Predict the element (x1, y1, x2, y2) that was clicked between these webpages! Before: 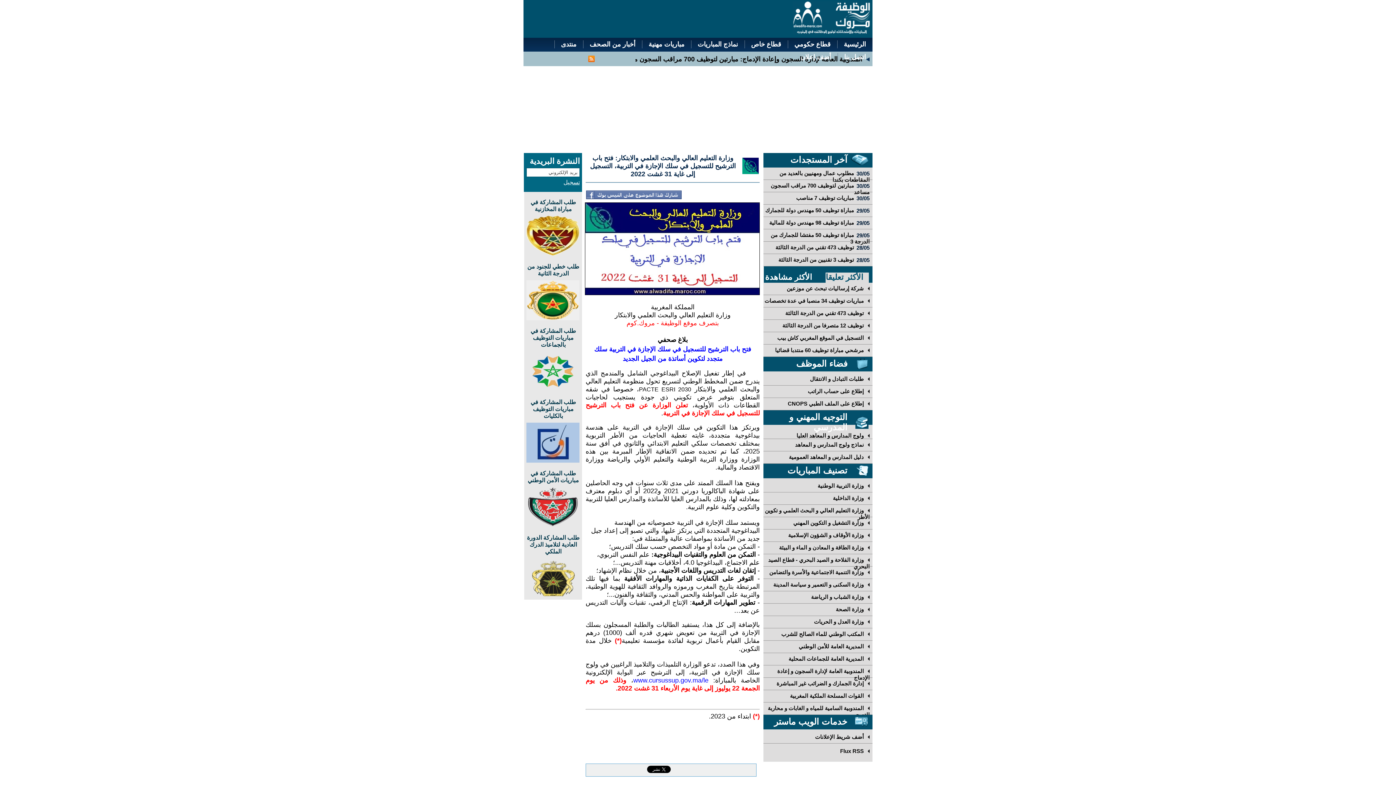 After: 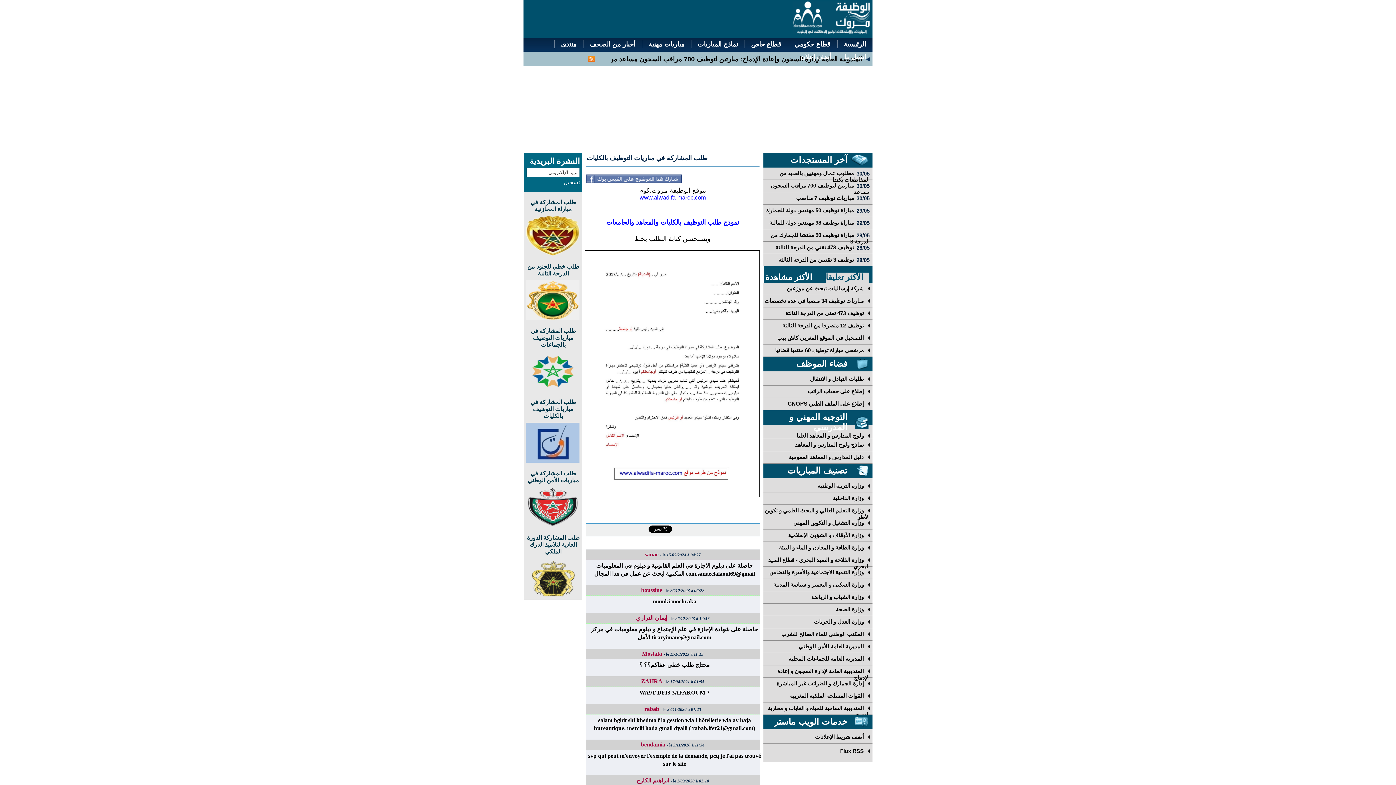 Action: bbox: (524, 398, 582, 419) label: طلب المشاركة في مباريات التوظيف بالكليات